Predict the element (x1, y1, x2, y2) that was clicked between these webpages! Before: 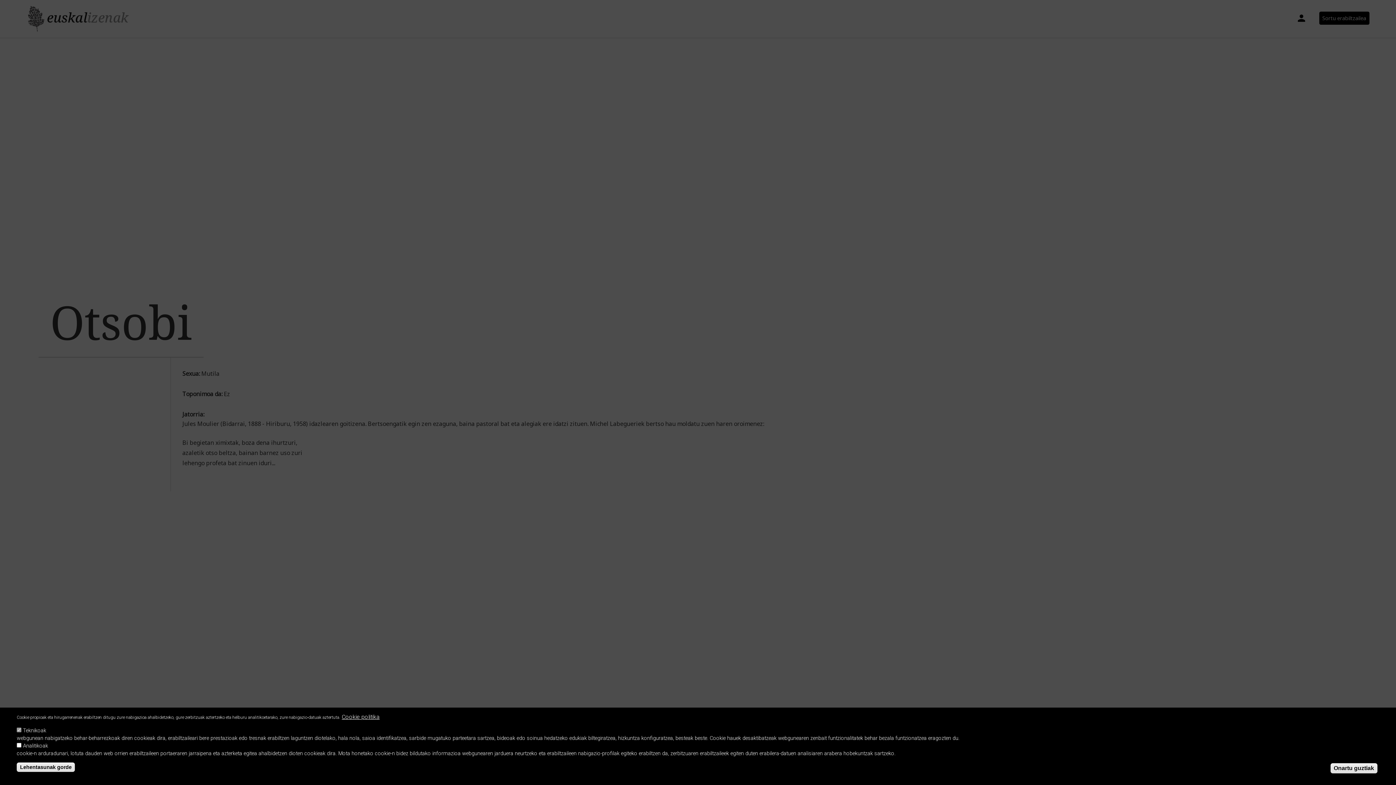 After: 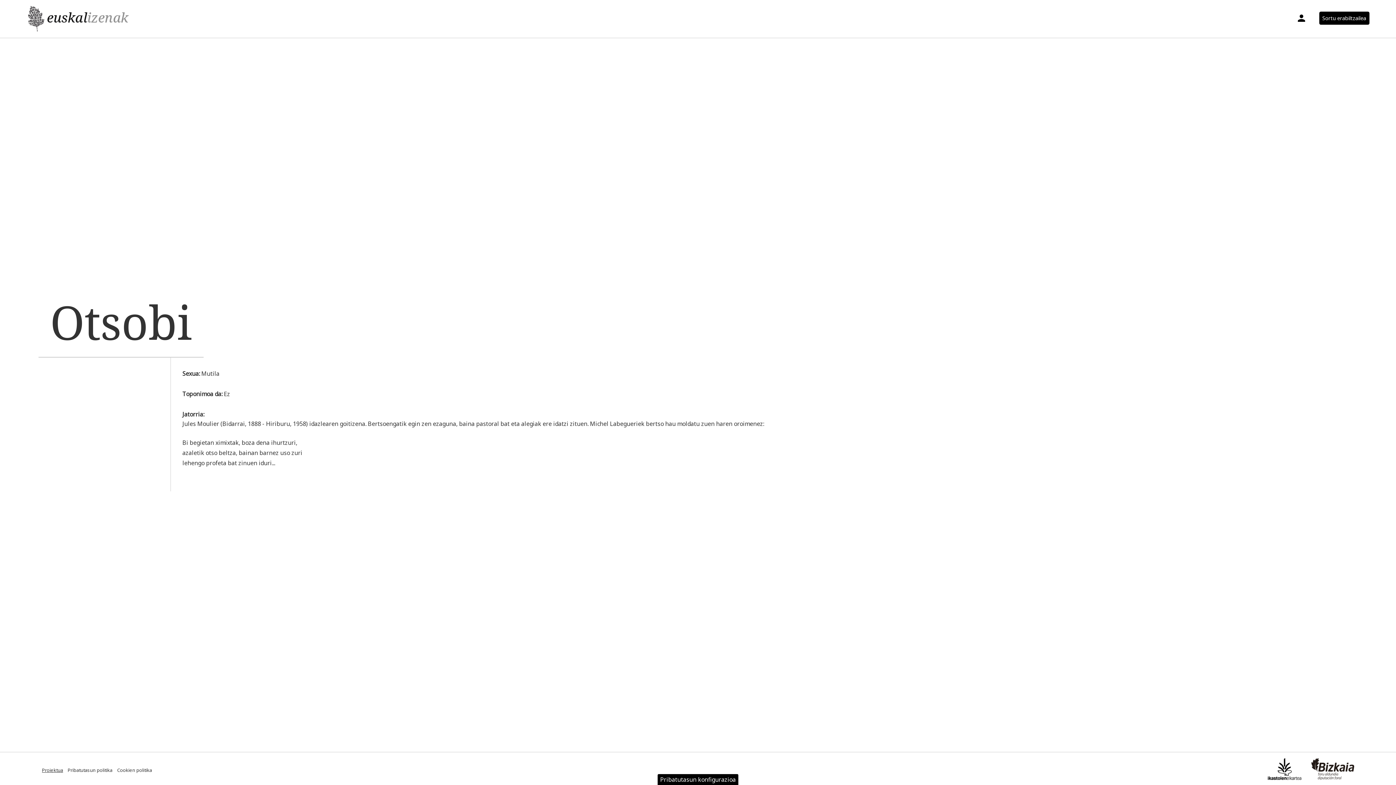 Action: label: Lehentasunak gorde bbox: (16, 763, 74, 772)